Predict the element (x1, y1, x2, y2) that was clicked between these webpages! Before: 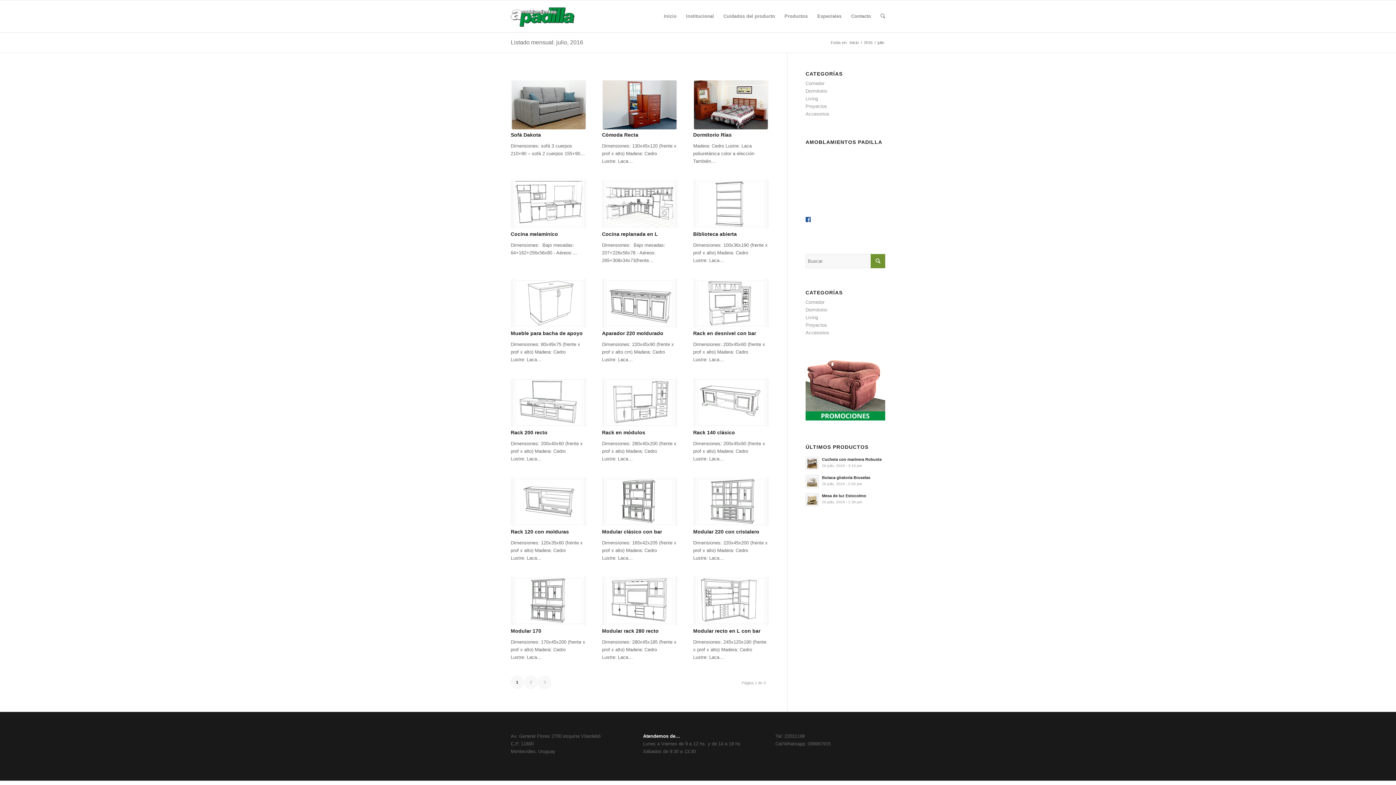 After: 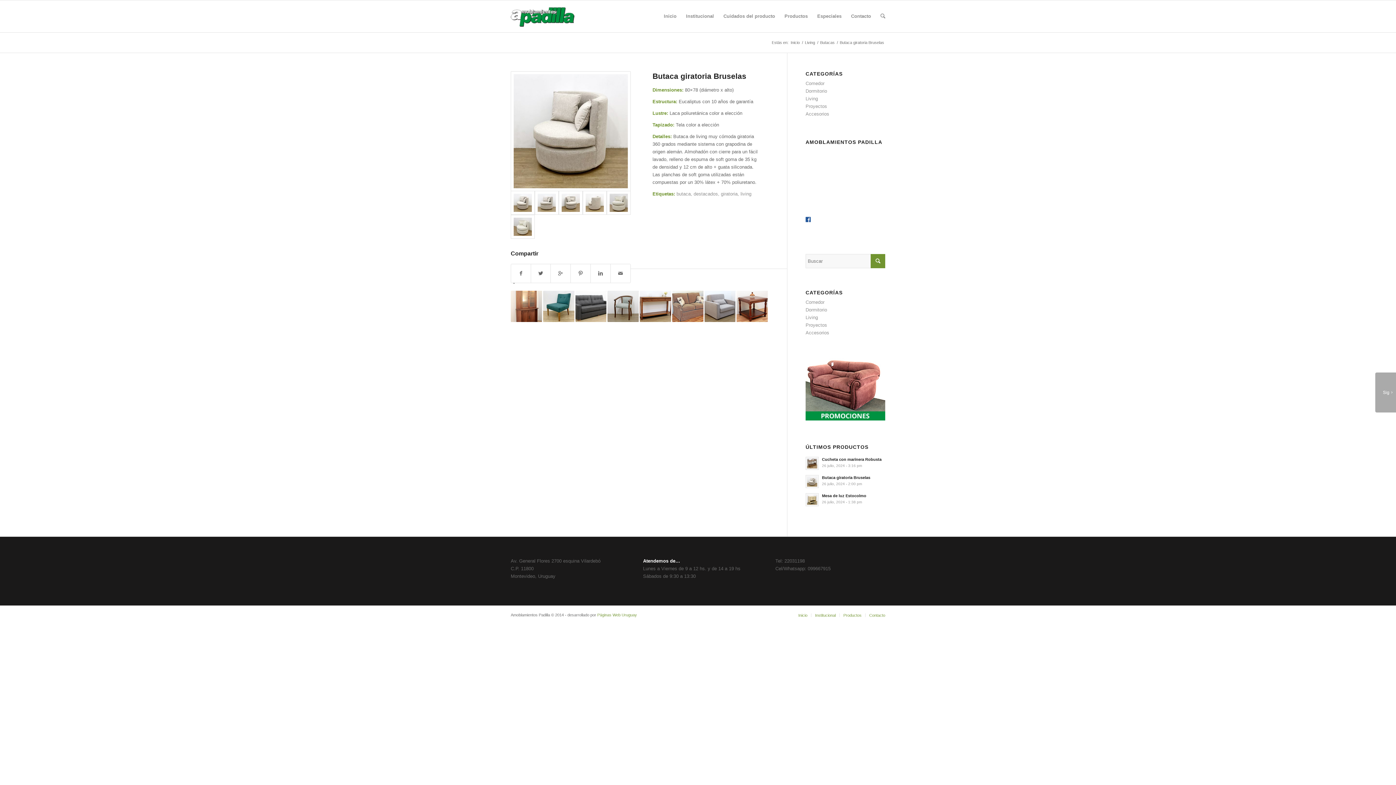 Action: label: Butaca giratoria Bruselas
26 julio, 2024 - 2:00 pm bbox: (805, 473, 885, 488)